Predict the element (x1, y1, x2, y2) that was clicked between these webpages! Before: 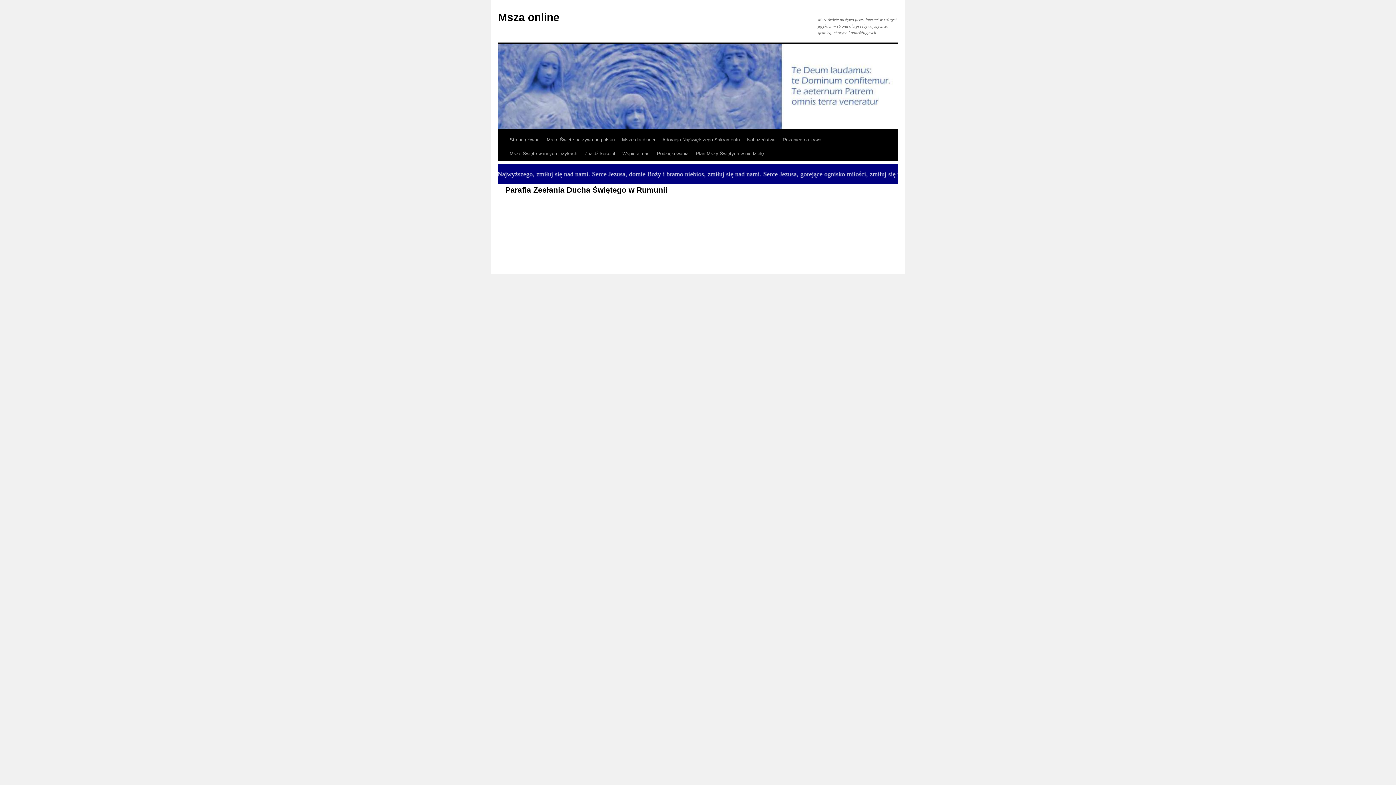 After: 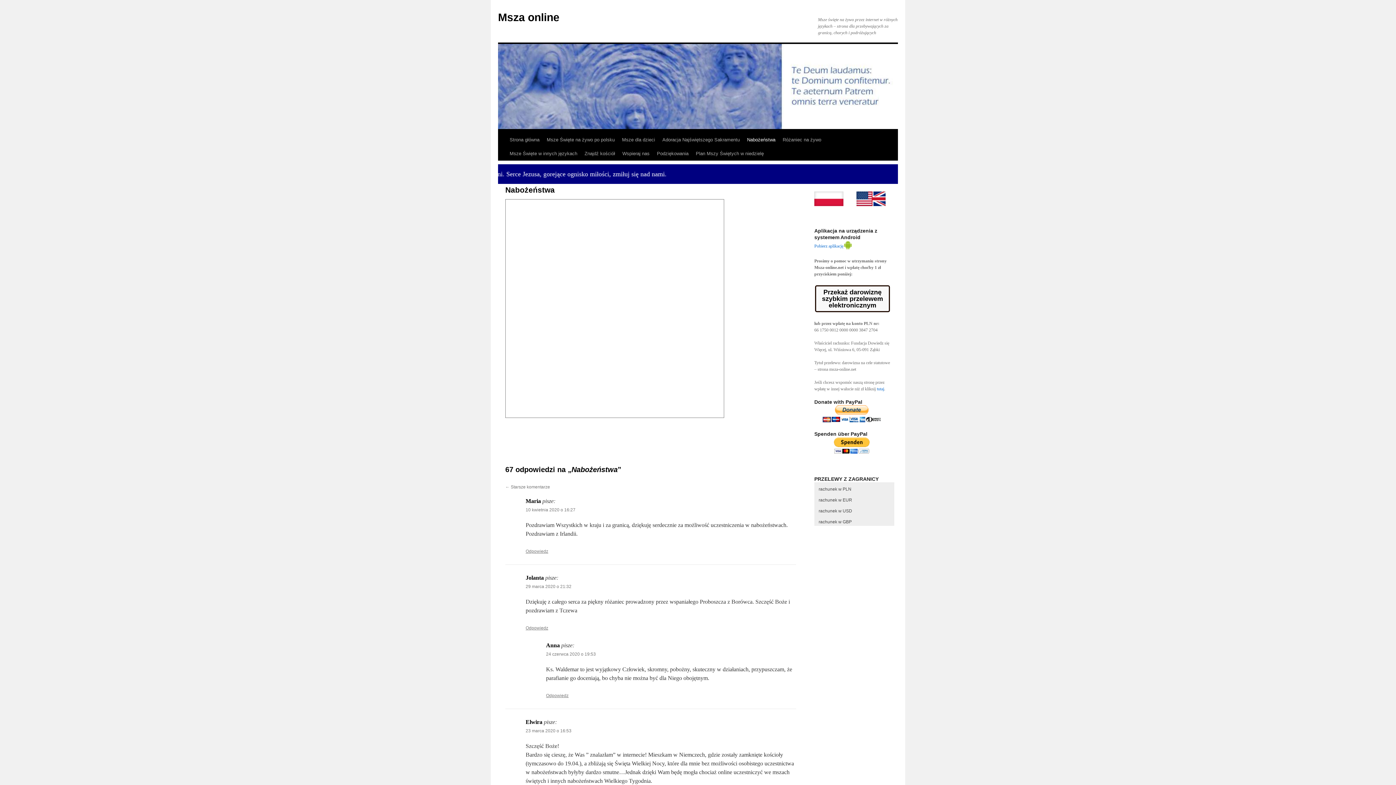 Action: label: Nabożeństwa bbox: (743, 133, 779, 146)